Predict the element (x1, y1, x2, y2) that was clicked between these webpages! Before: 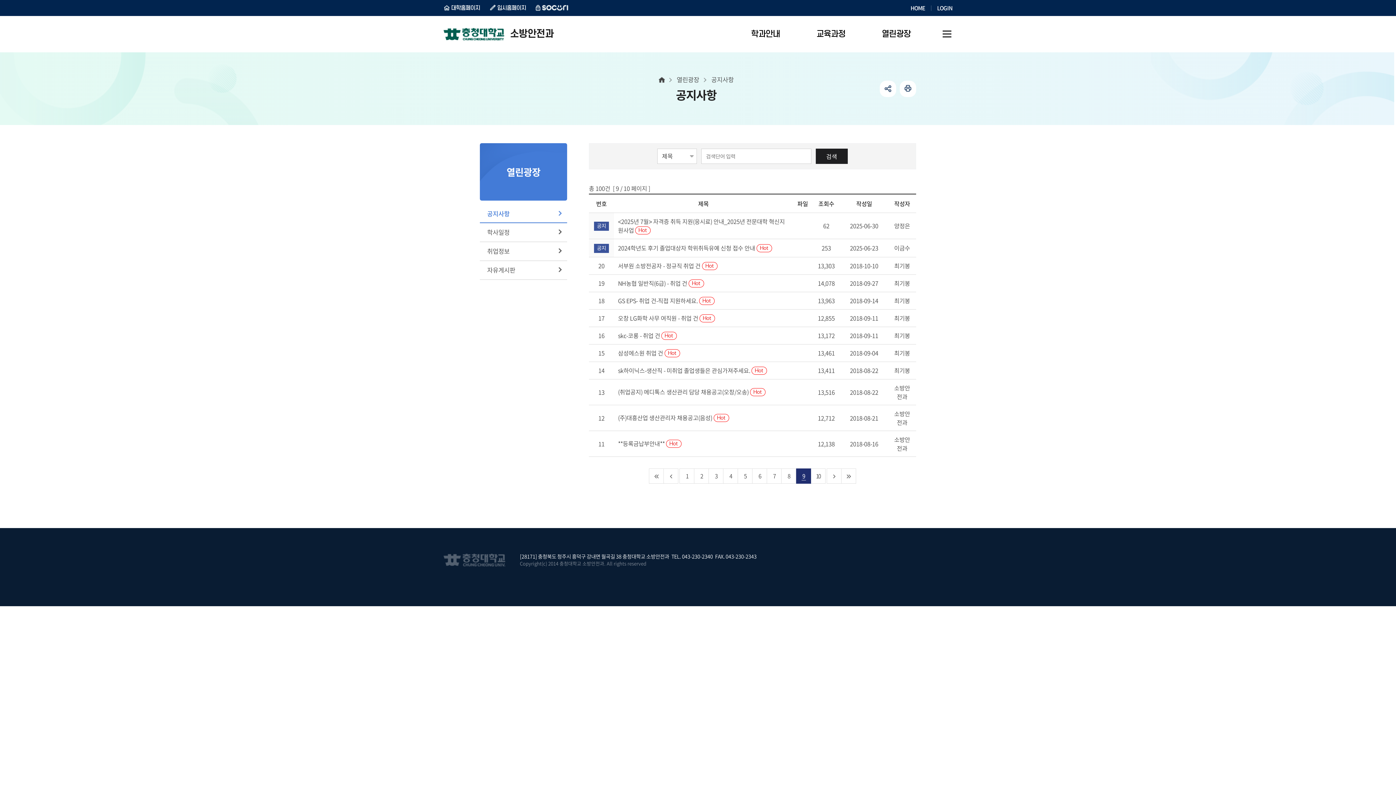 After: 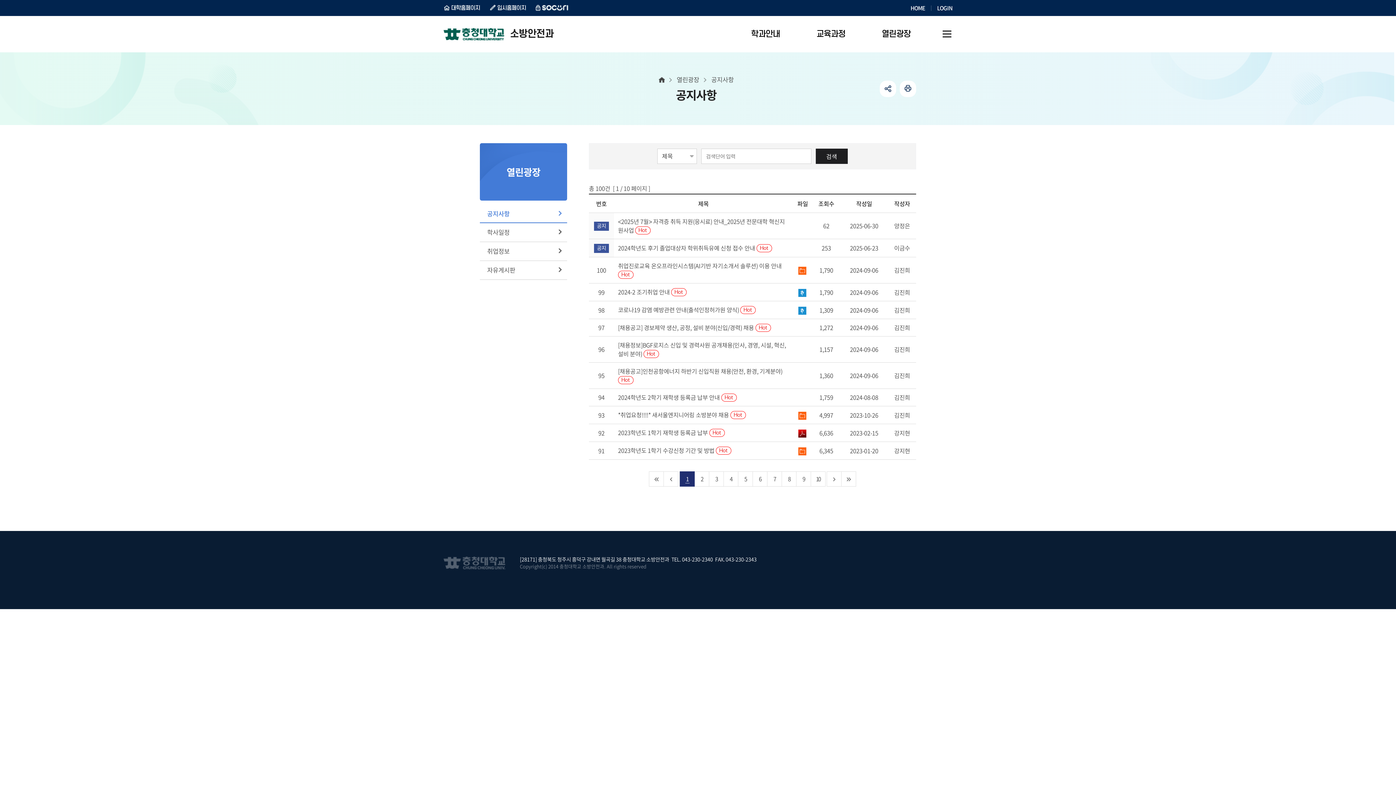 Action: label: 열린광장 bbox: (676, 76, 699, 82)